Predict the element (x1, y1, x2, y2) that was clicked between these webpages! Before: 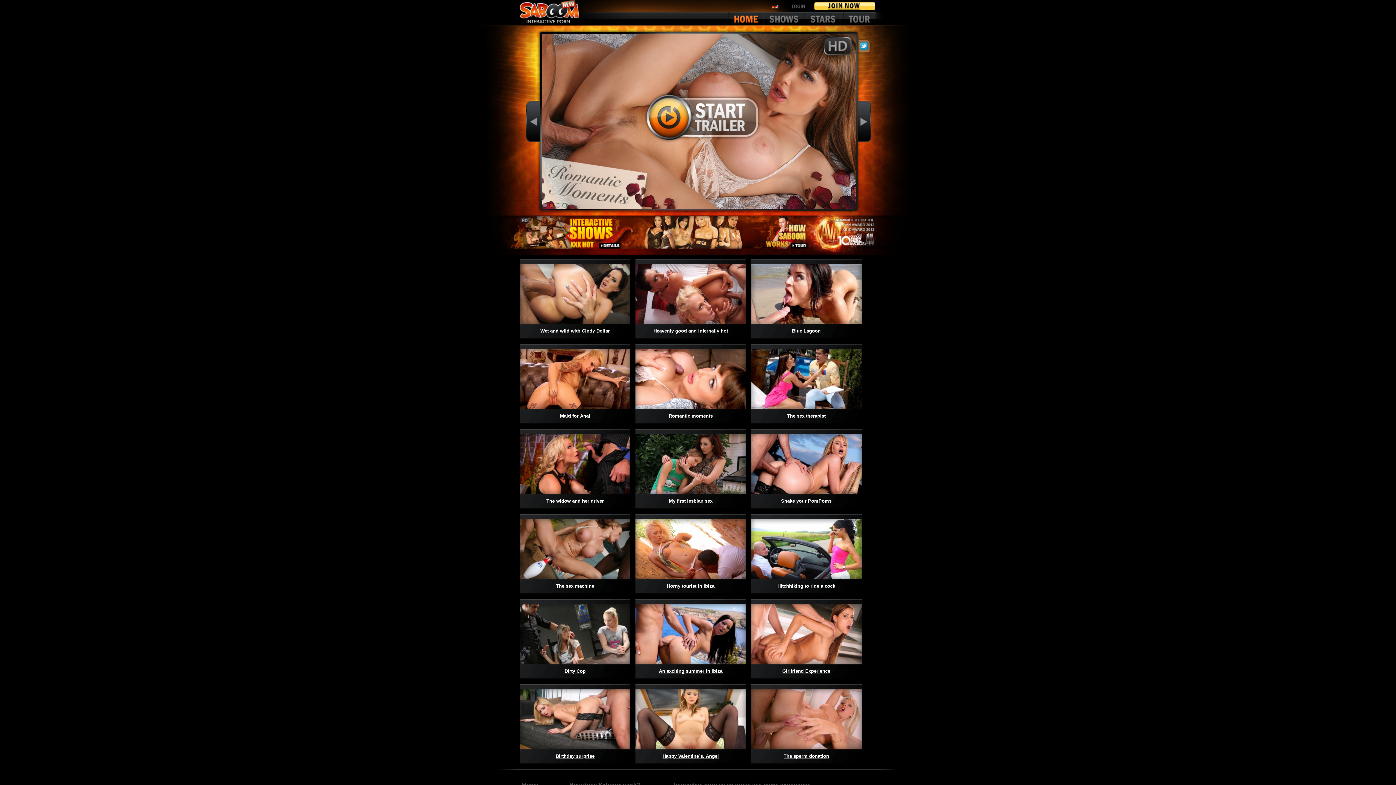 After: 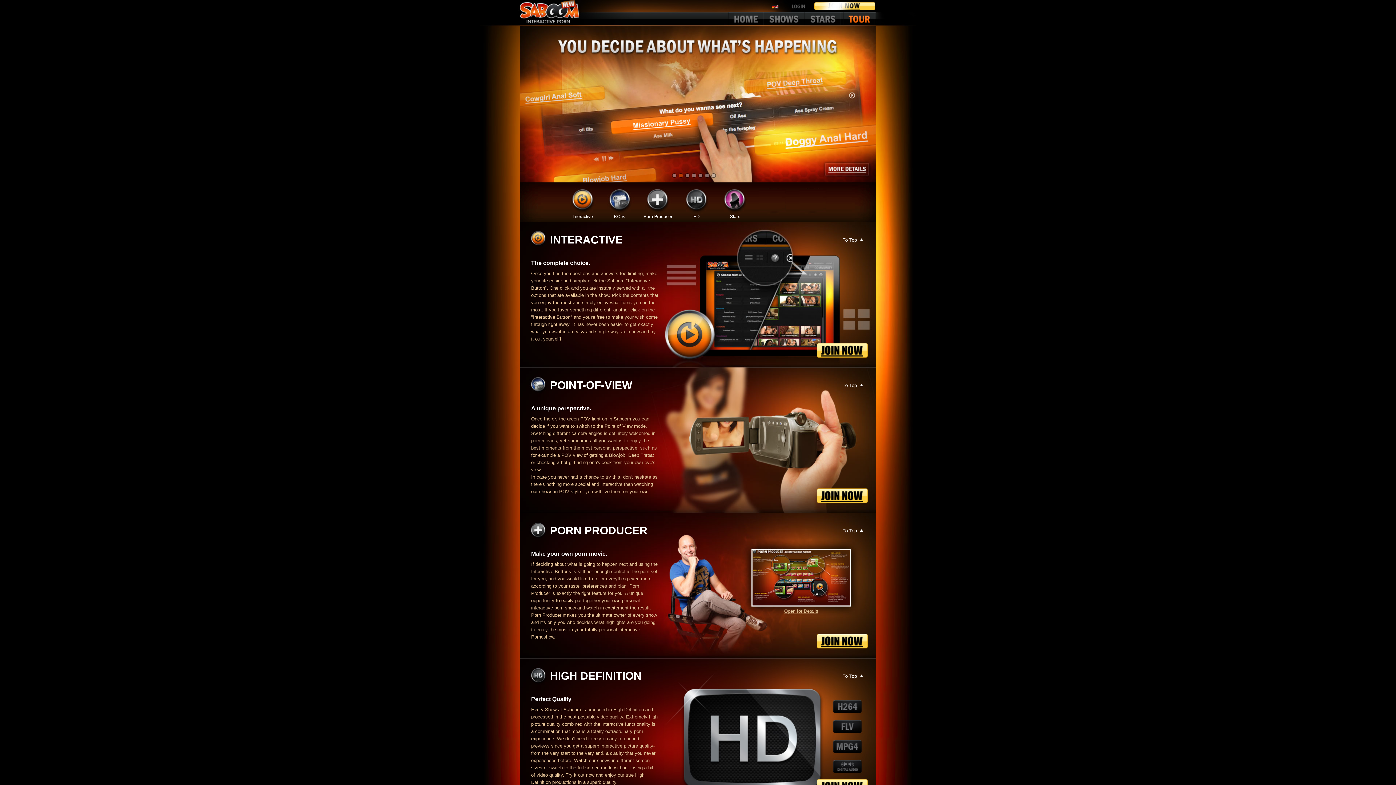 Action: bbox: (753, 215, 842, 248)